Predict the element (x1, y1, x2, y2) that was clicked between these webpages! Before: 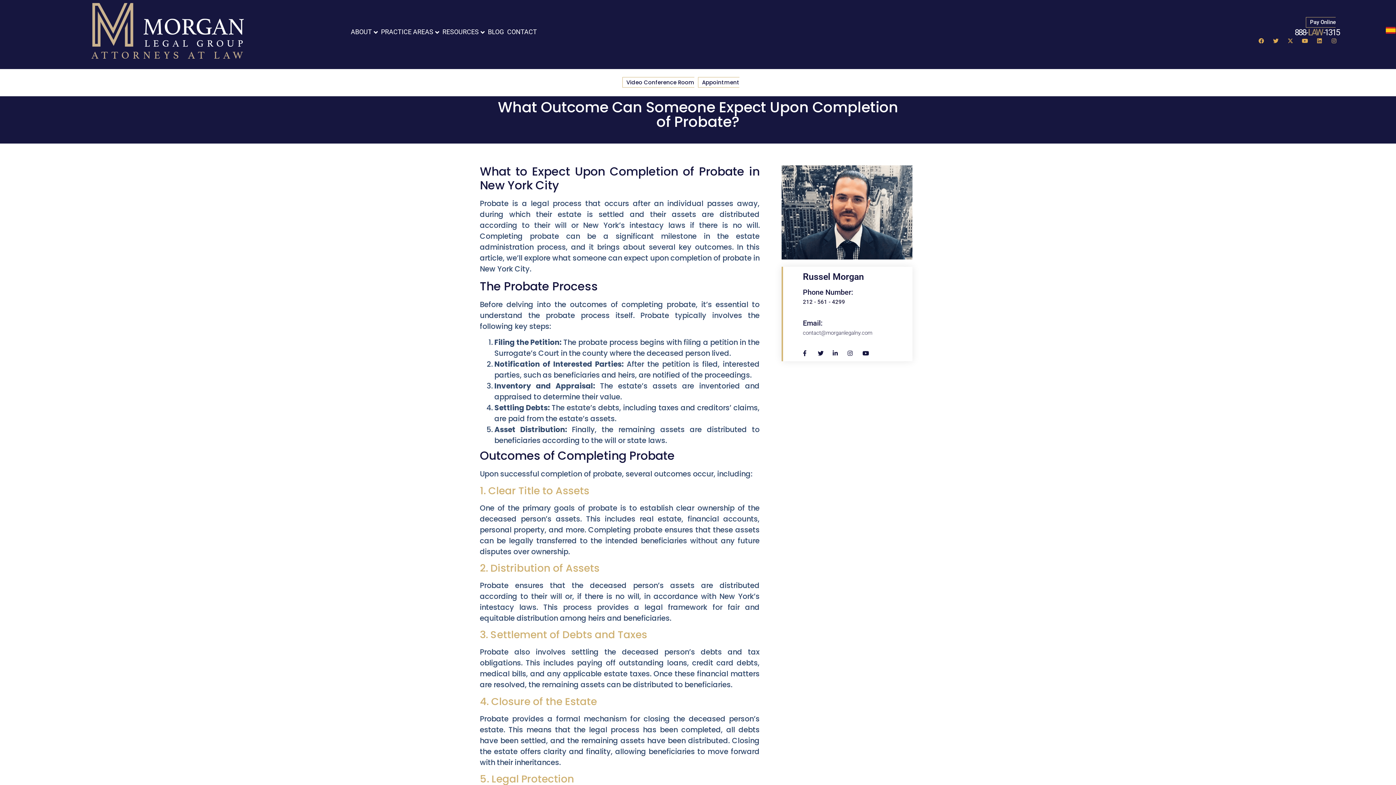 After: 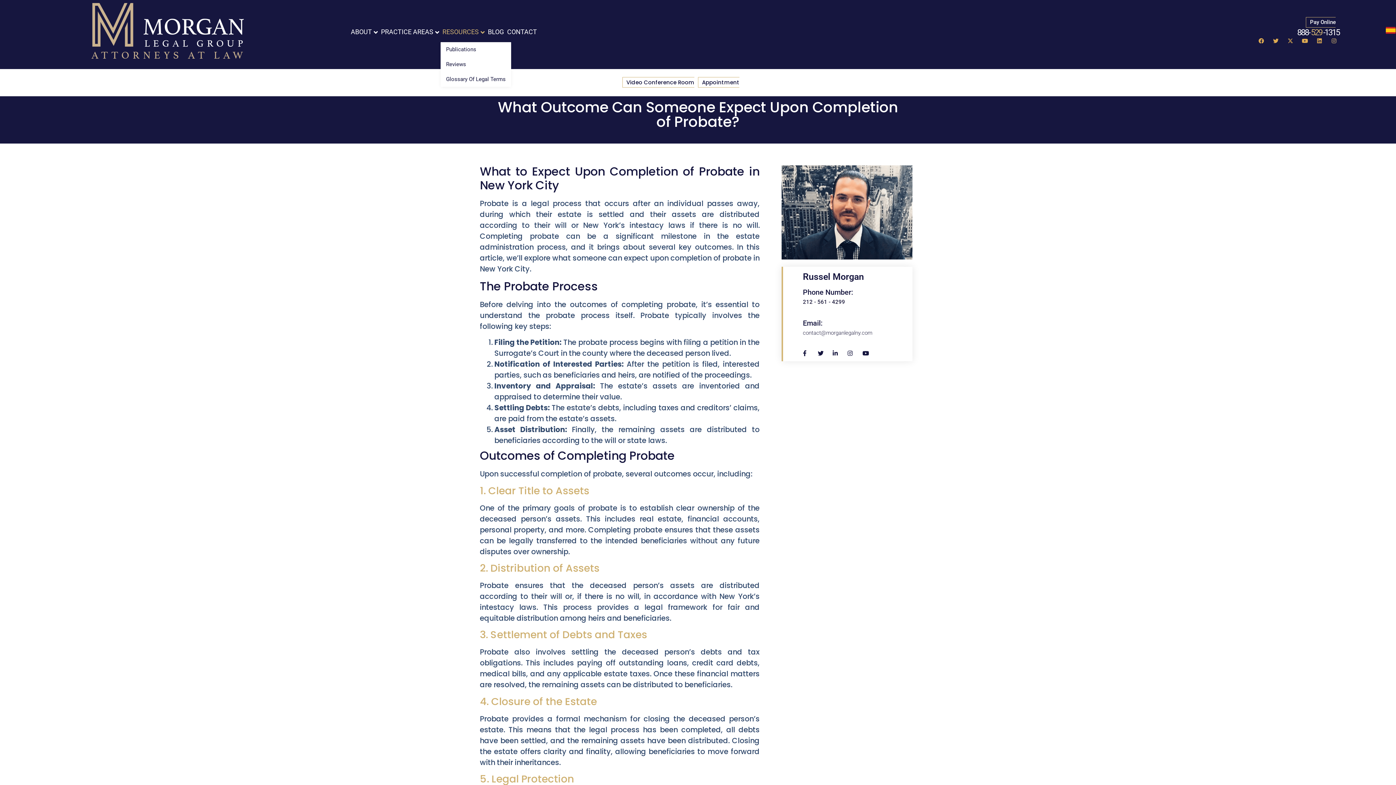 Action: bbox: (440, 23, 484, 40) label: RESOURCES